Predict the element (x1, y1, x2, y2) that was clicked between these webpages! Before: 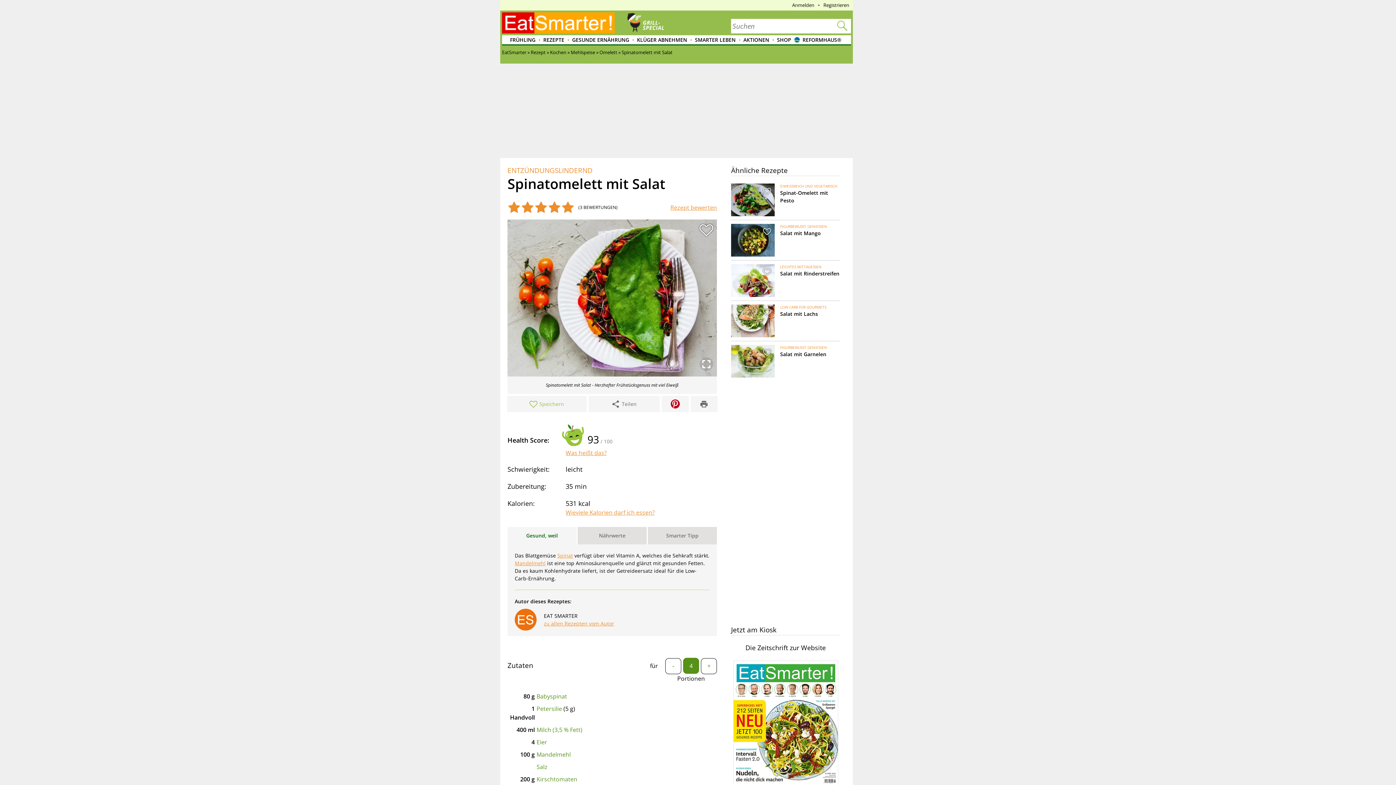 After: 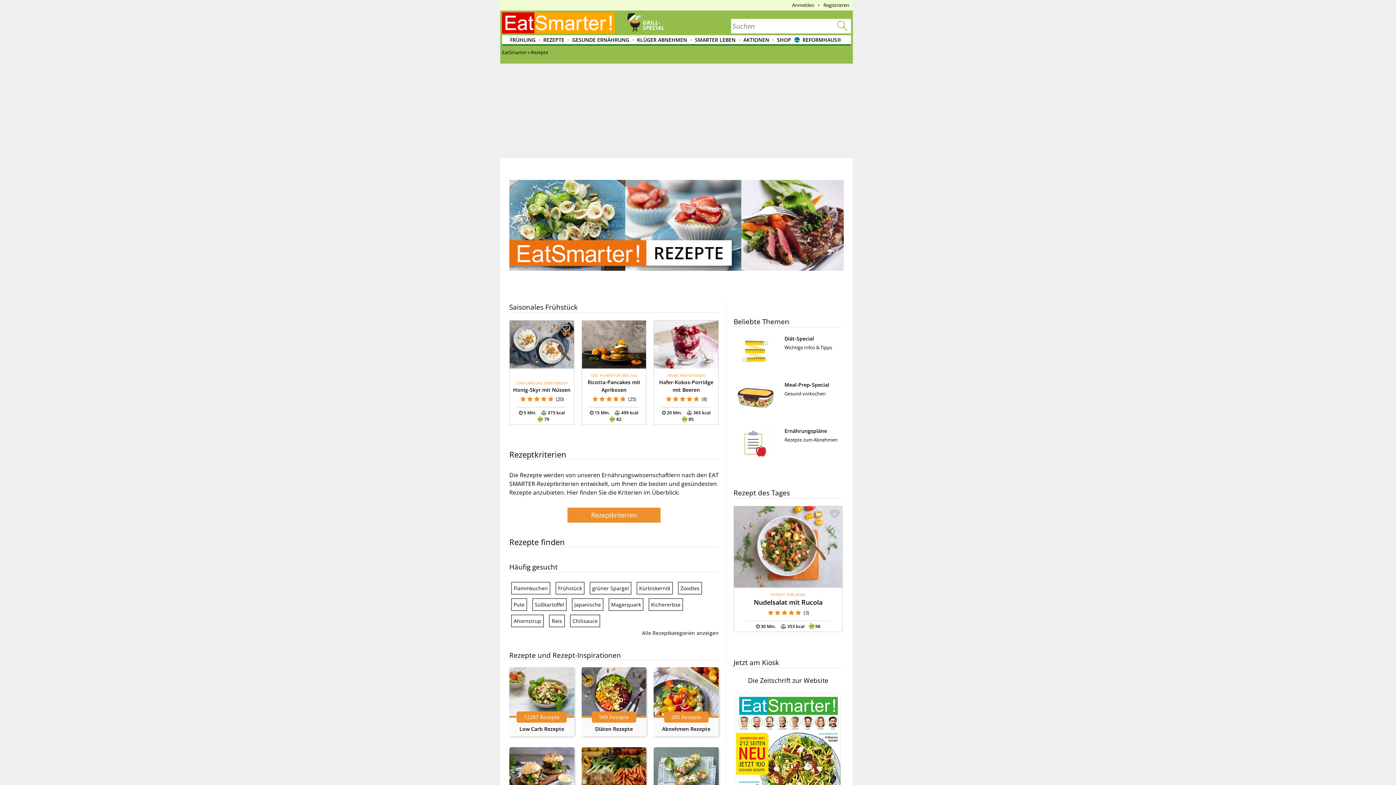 Action: label: Rezept bbox: (530, 49, 545, 55)